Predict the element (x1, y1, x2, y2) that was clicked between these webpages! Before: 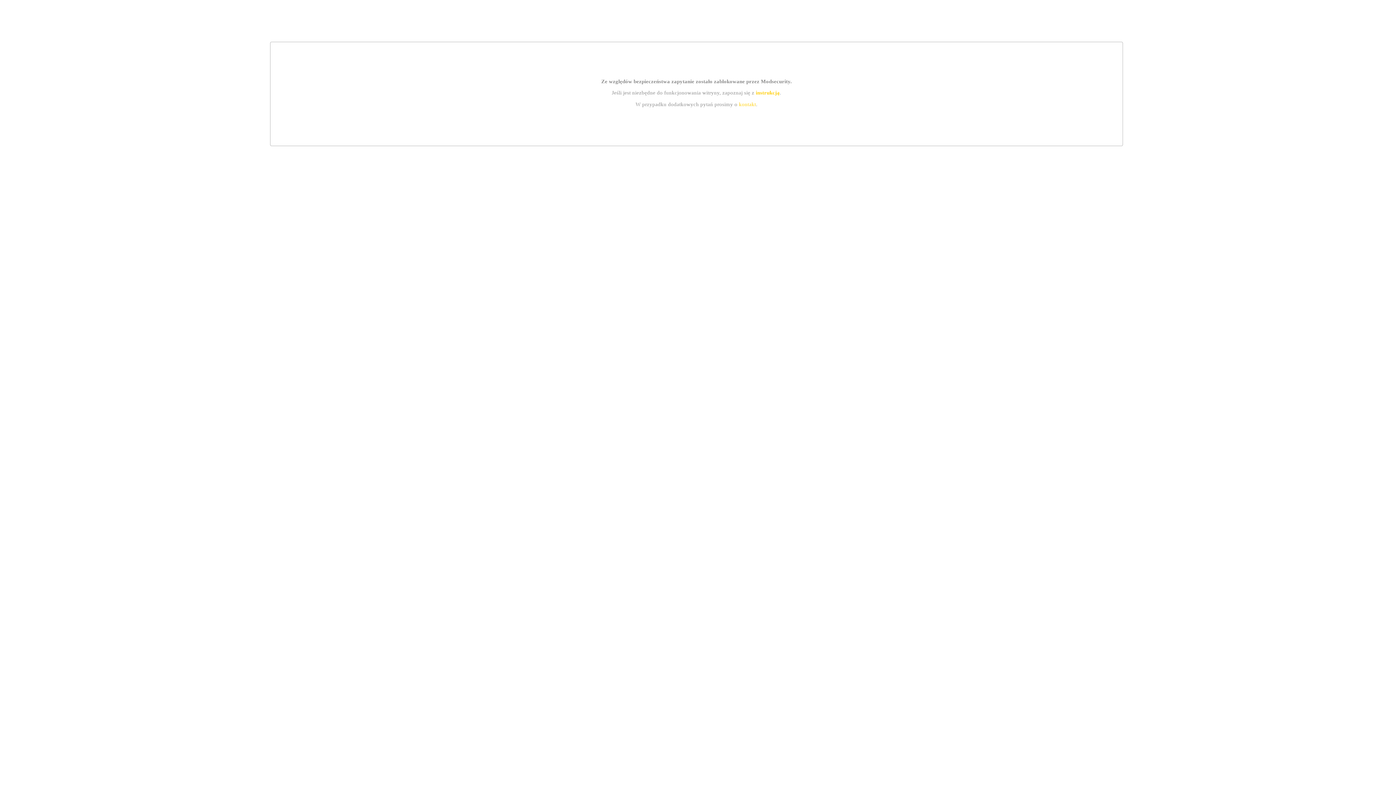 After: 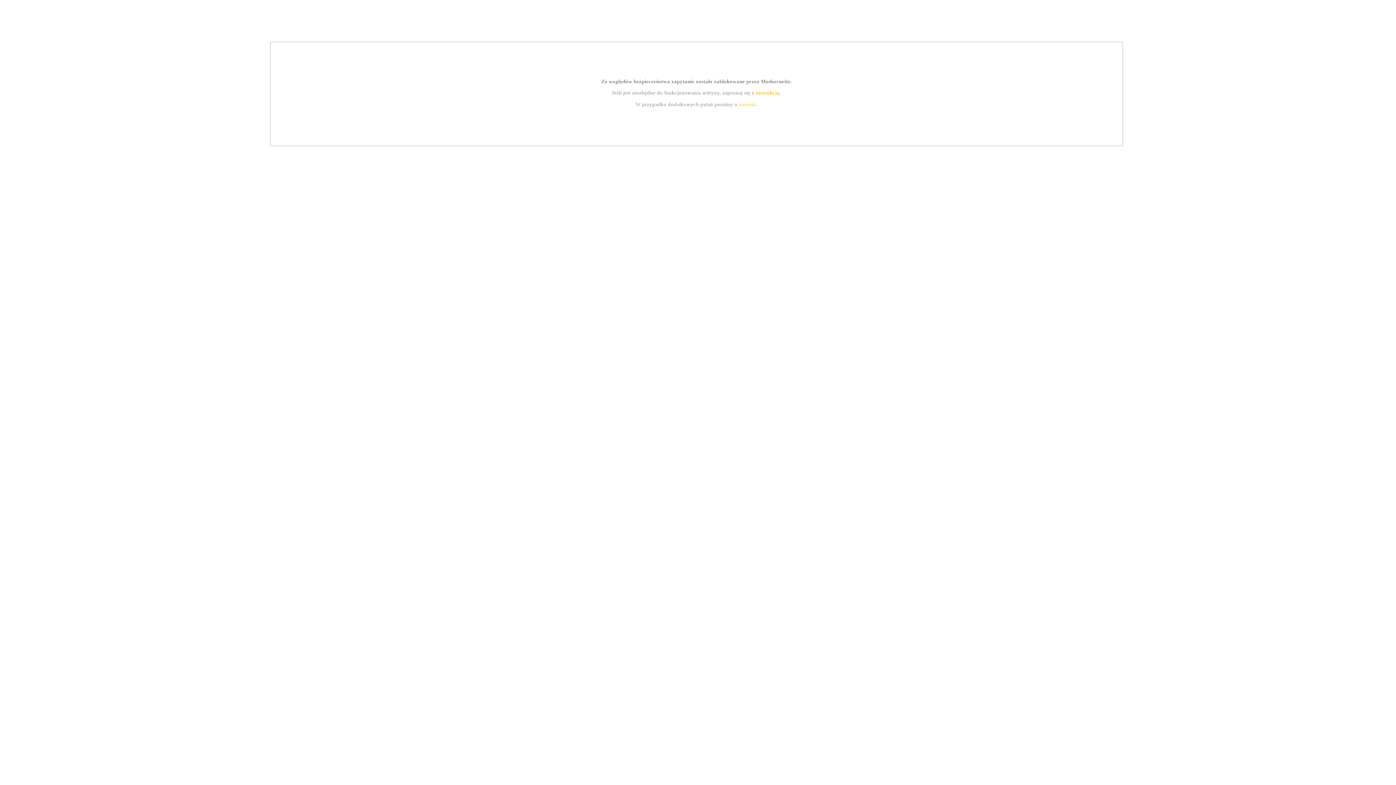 Action: label: instrukcją bbox: (755, 89, 779, 95)